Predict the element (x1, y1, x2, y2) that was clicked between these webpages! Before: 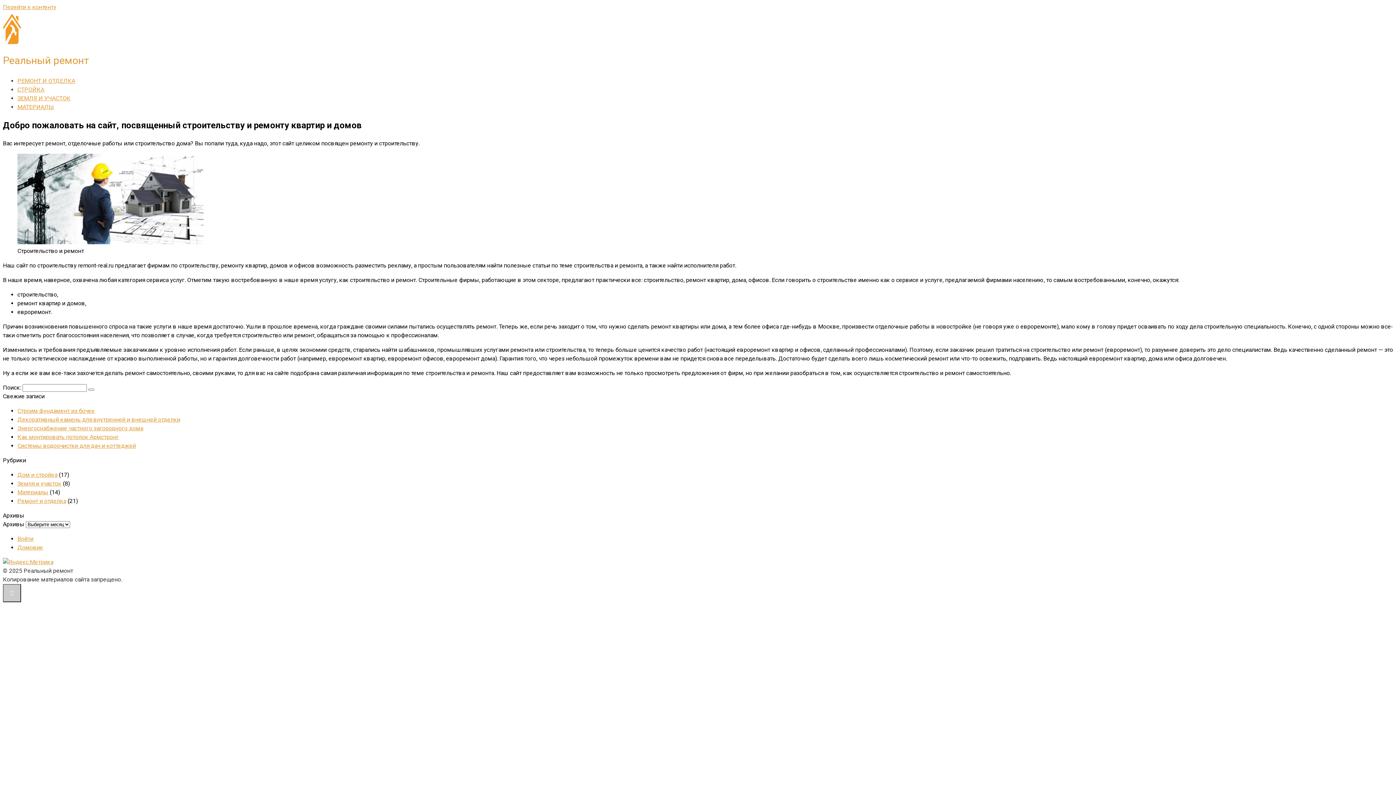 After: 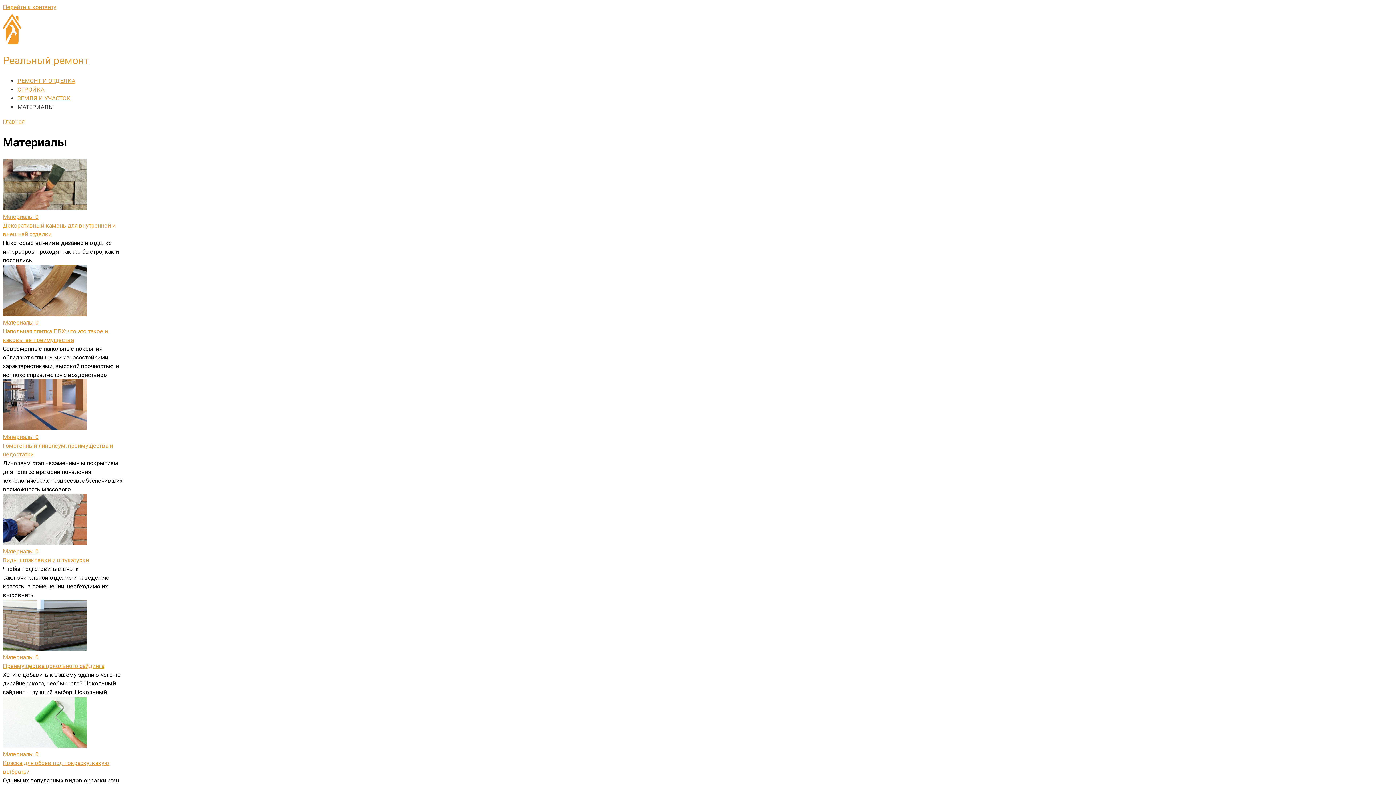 Action: bbox: (17, 489, 48, 495) label: Материалы